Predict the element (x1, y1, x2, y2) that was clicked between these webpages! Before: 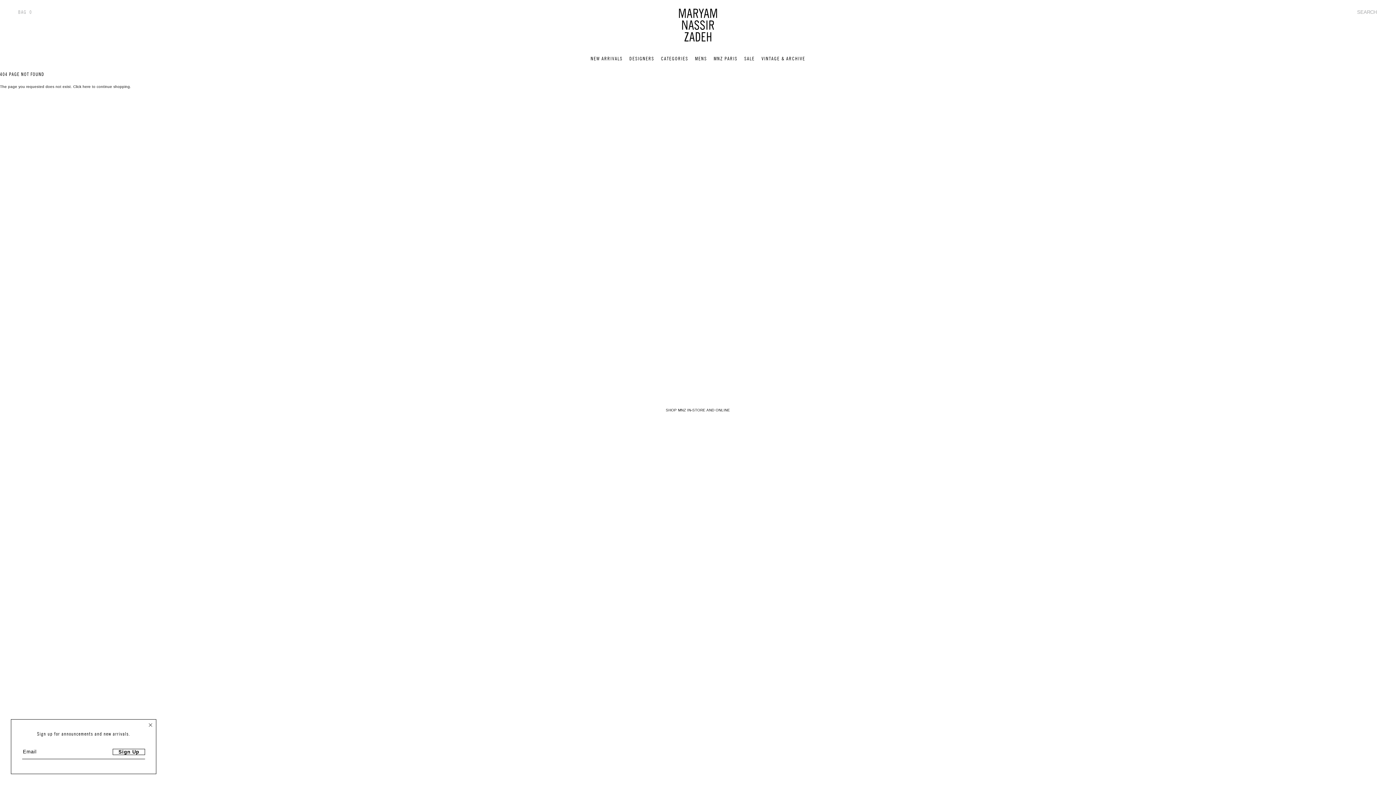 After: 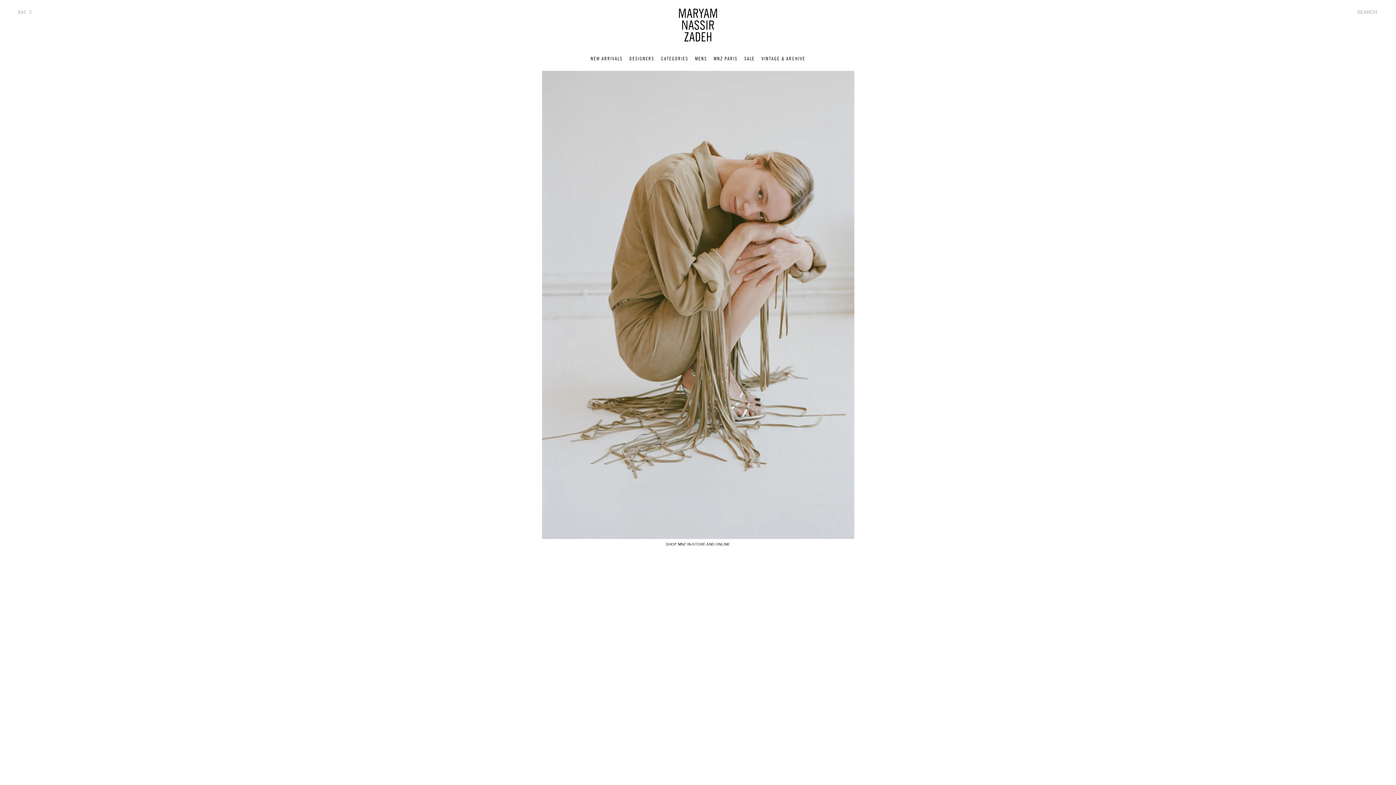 Action: bbox: (674, 8, 721, 42)